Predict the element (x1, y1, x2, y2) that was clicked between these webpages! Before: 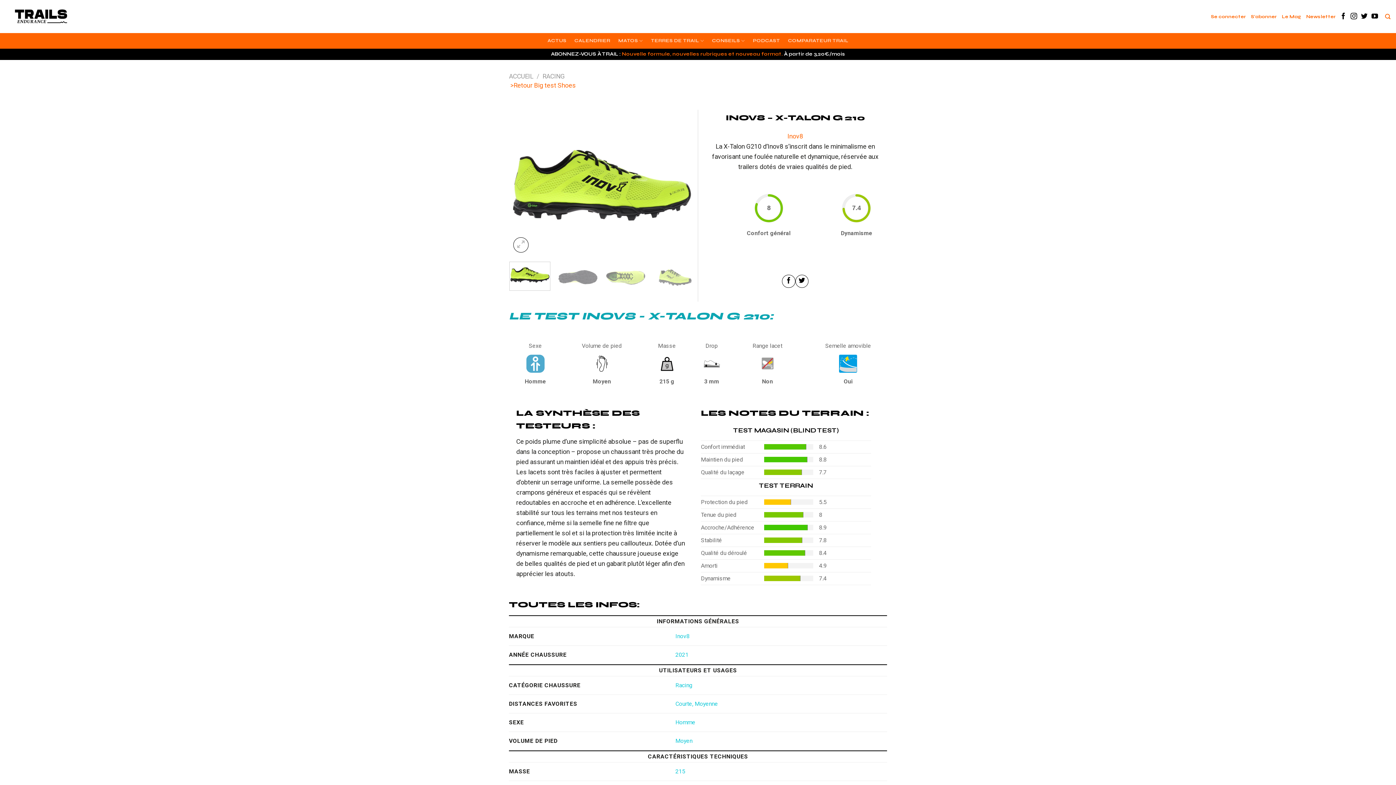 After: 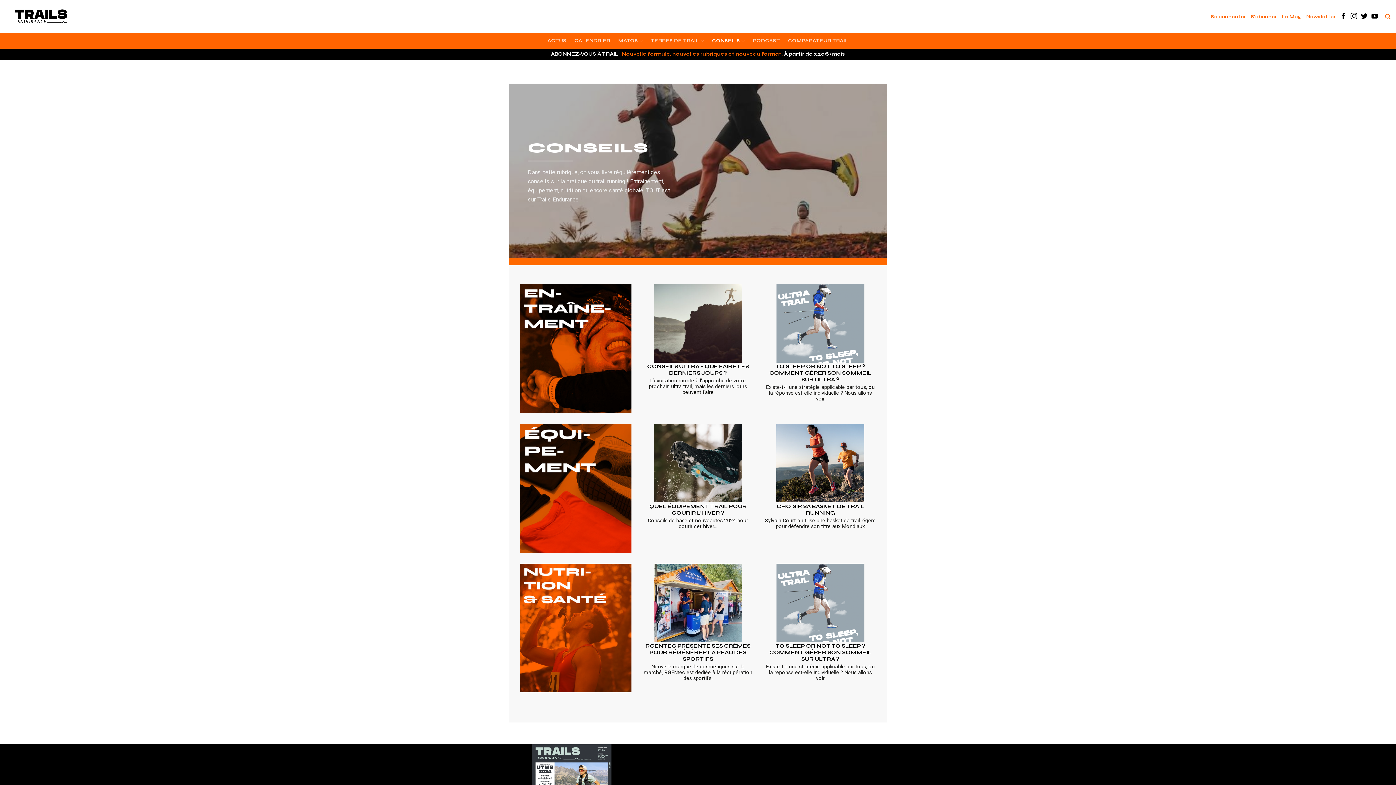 Action: bbox: (712, 33, 745, 48) label: CONSEILS